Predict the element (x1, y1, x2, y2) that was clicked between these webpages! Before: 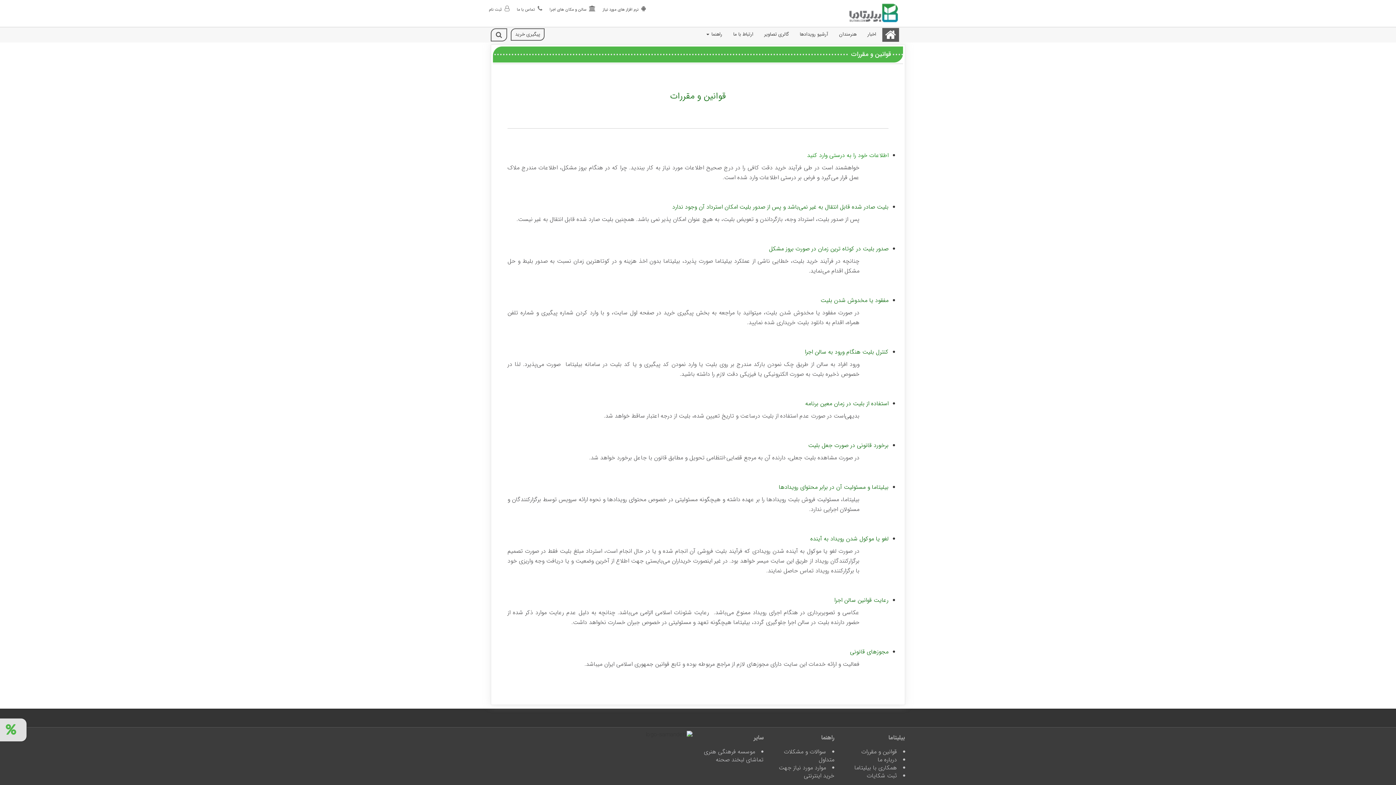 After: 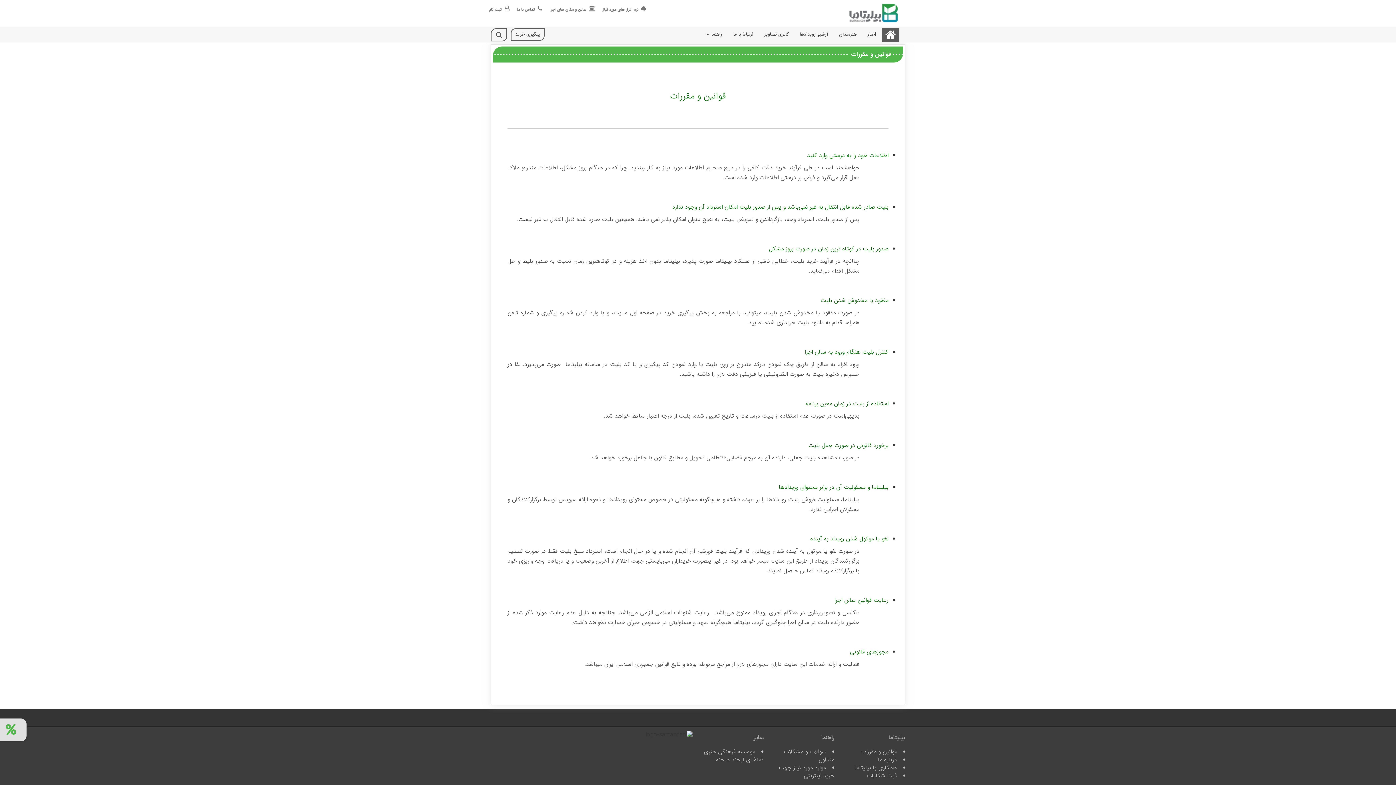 Action: bbox: (845, 772, 905, 780) label: ثبت شکایات